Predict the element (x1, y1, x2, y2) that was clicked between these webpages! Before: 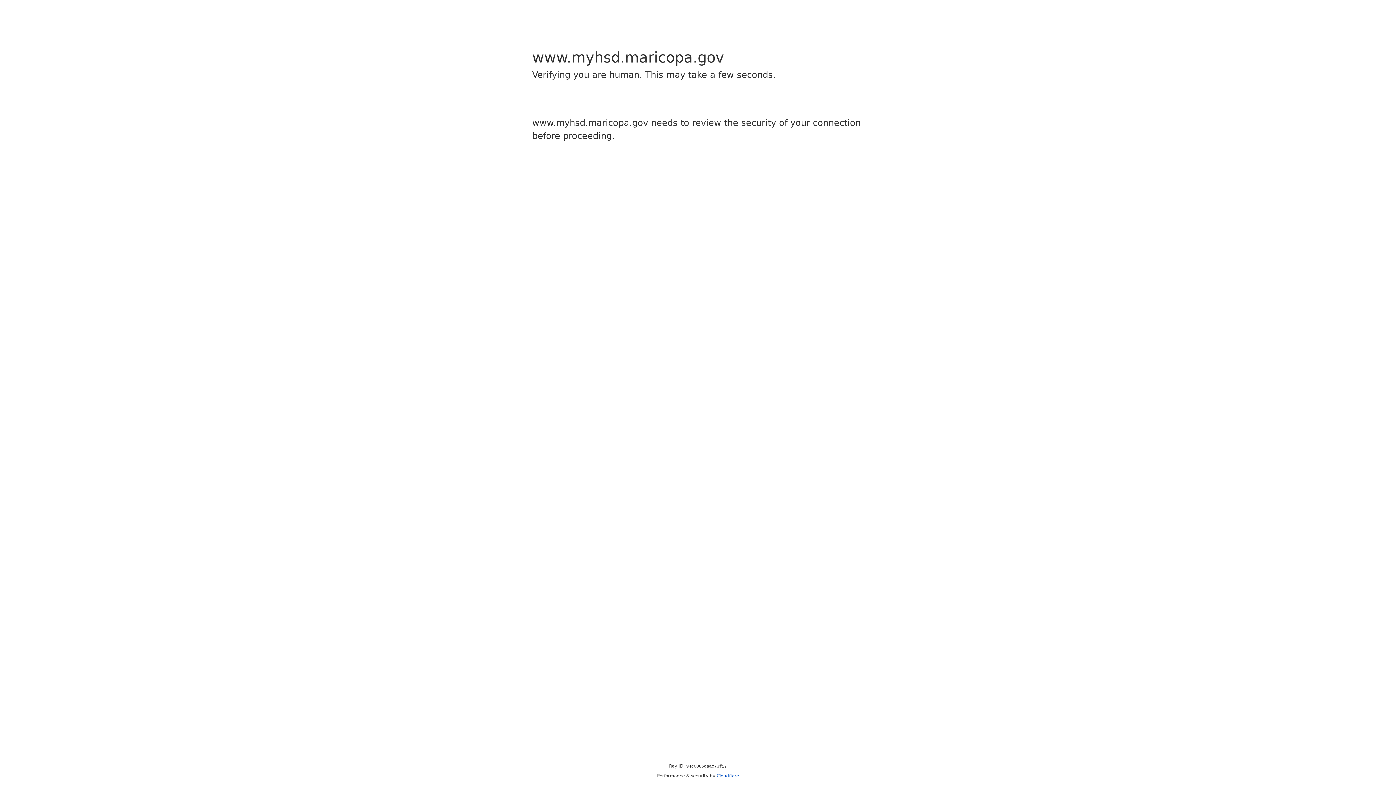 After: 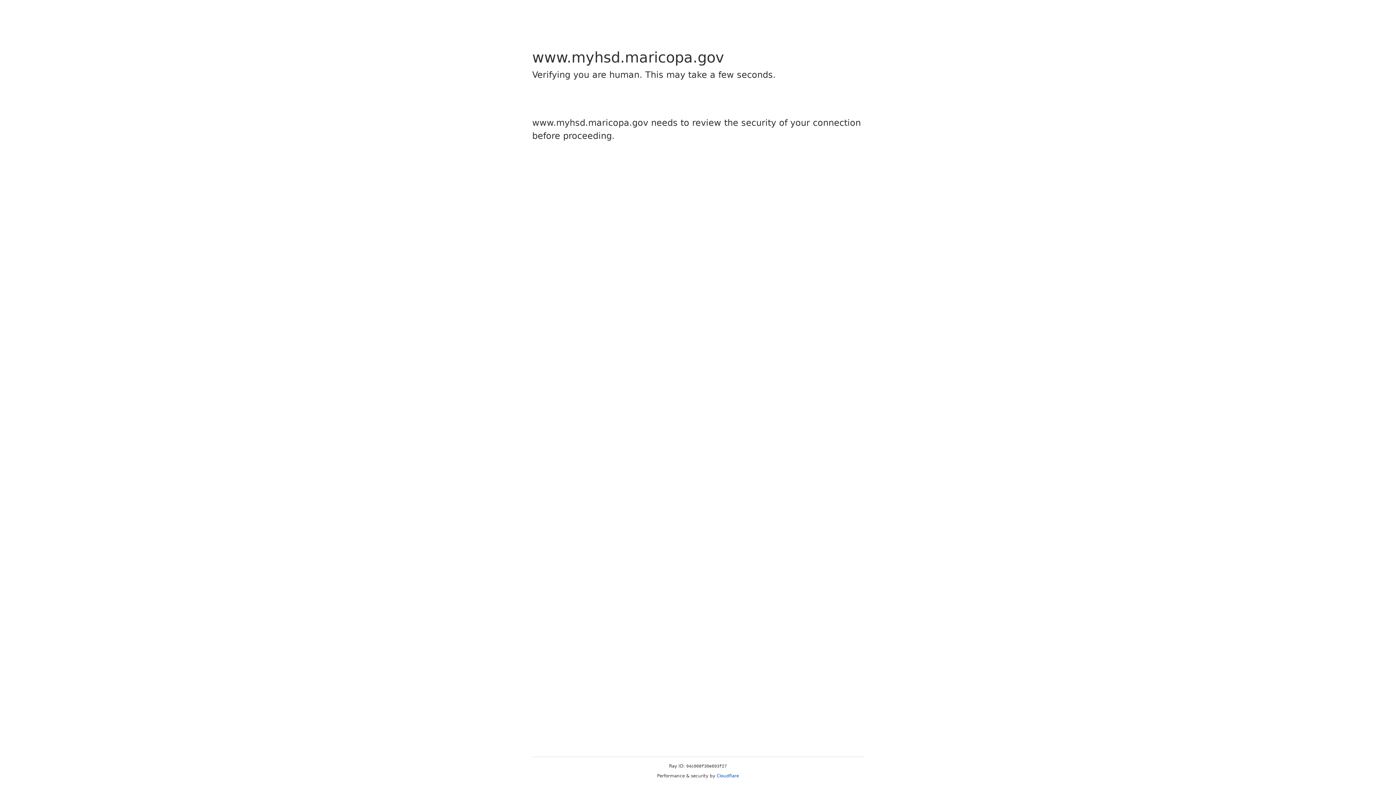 Action: bbox: (716, 773, 739, 778) label: Cloudflare